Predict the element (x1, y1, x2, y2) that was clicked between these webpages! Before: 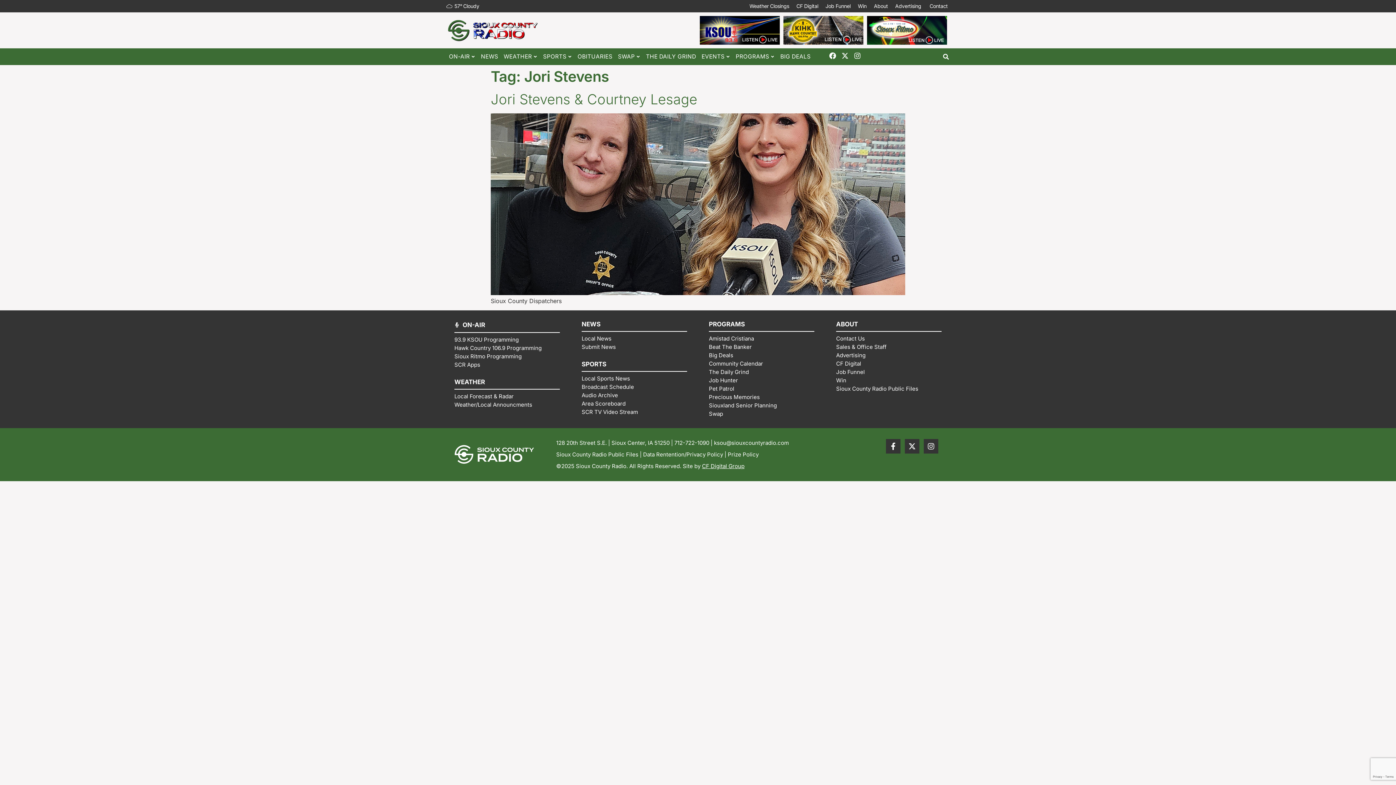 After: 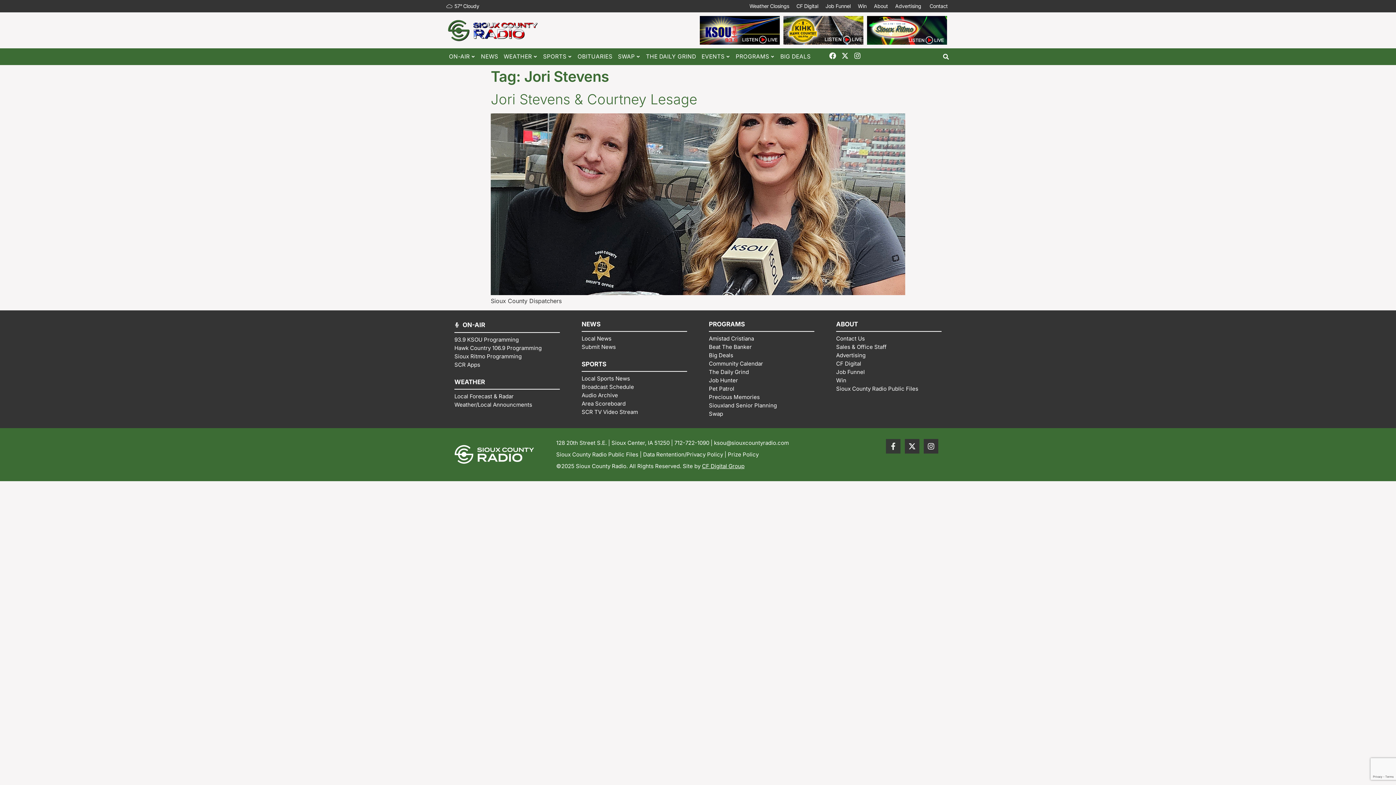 Action: bbox: (886, 439, 900, 453) label: Facebook-f